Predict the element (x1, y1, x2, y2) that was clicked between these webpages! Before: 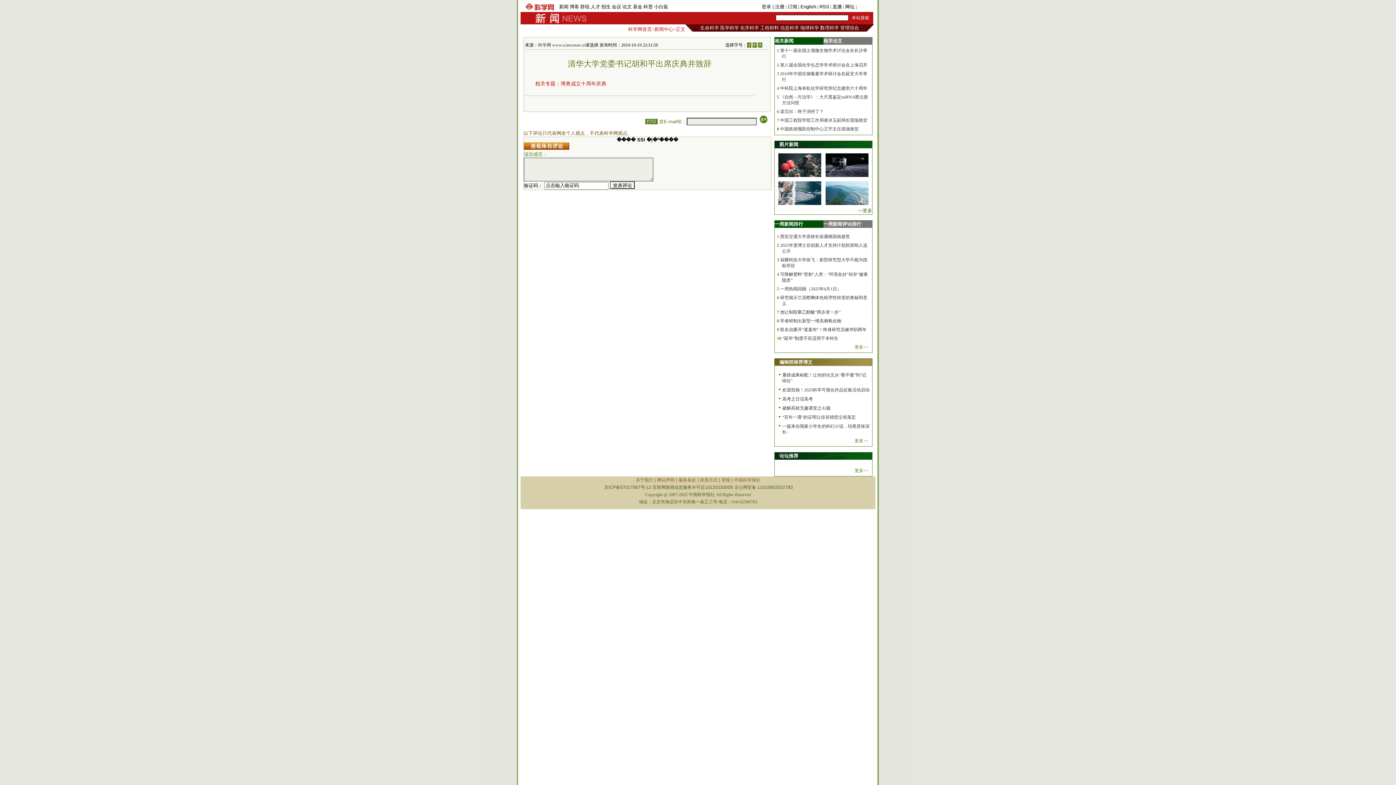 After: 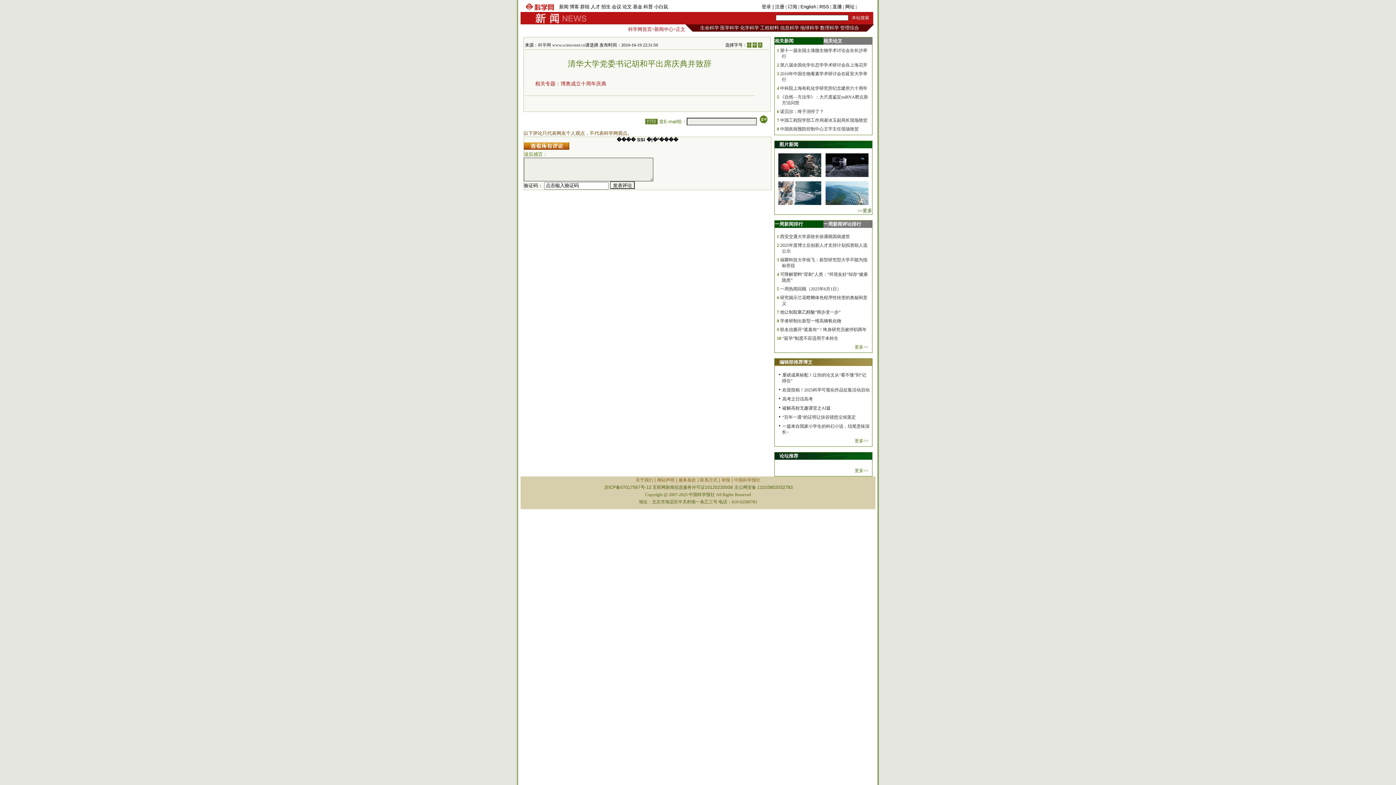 Action: label: 登录  bbox: (761, 4, 772, 9)